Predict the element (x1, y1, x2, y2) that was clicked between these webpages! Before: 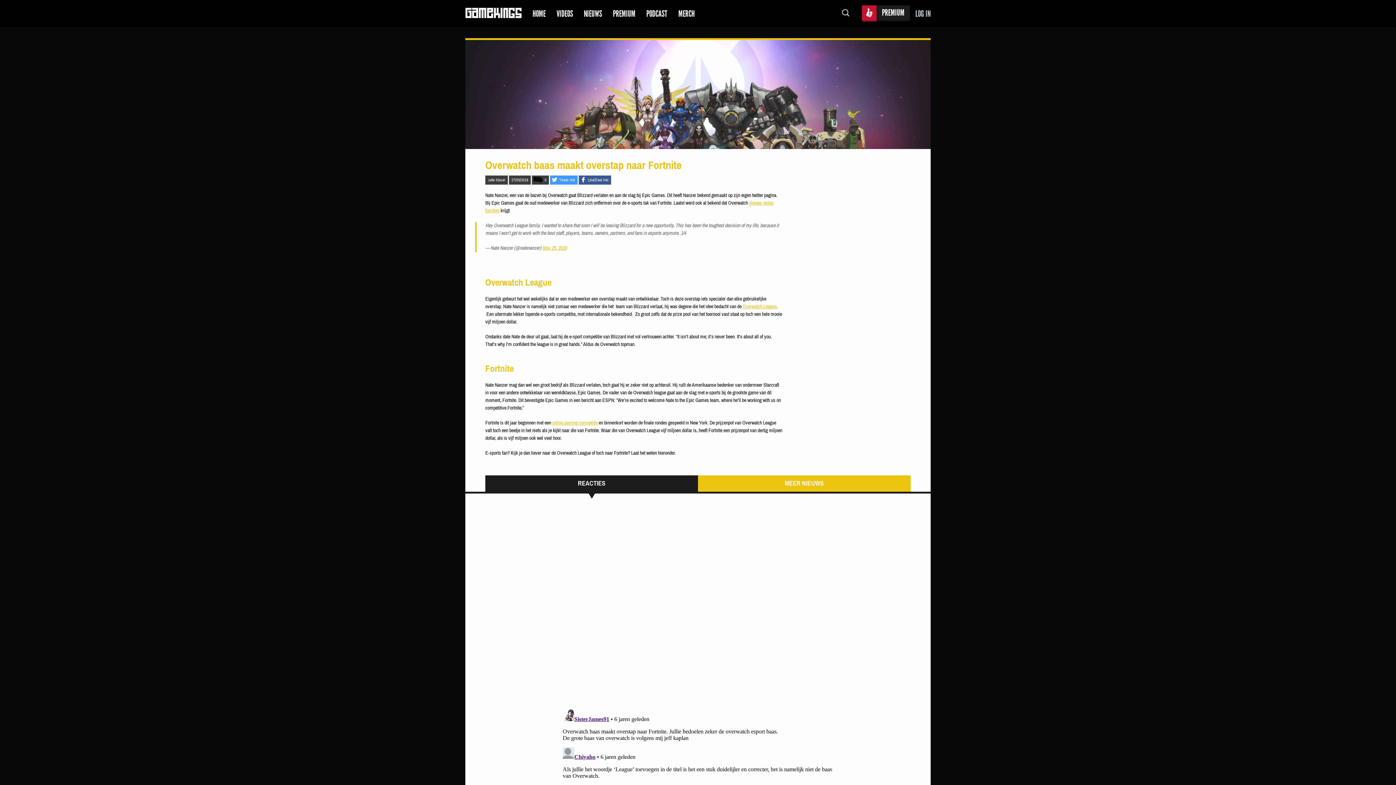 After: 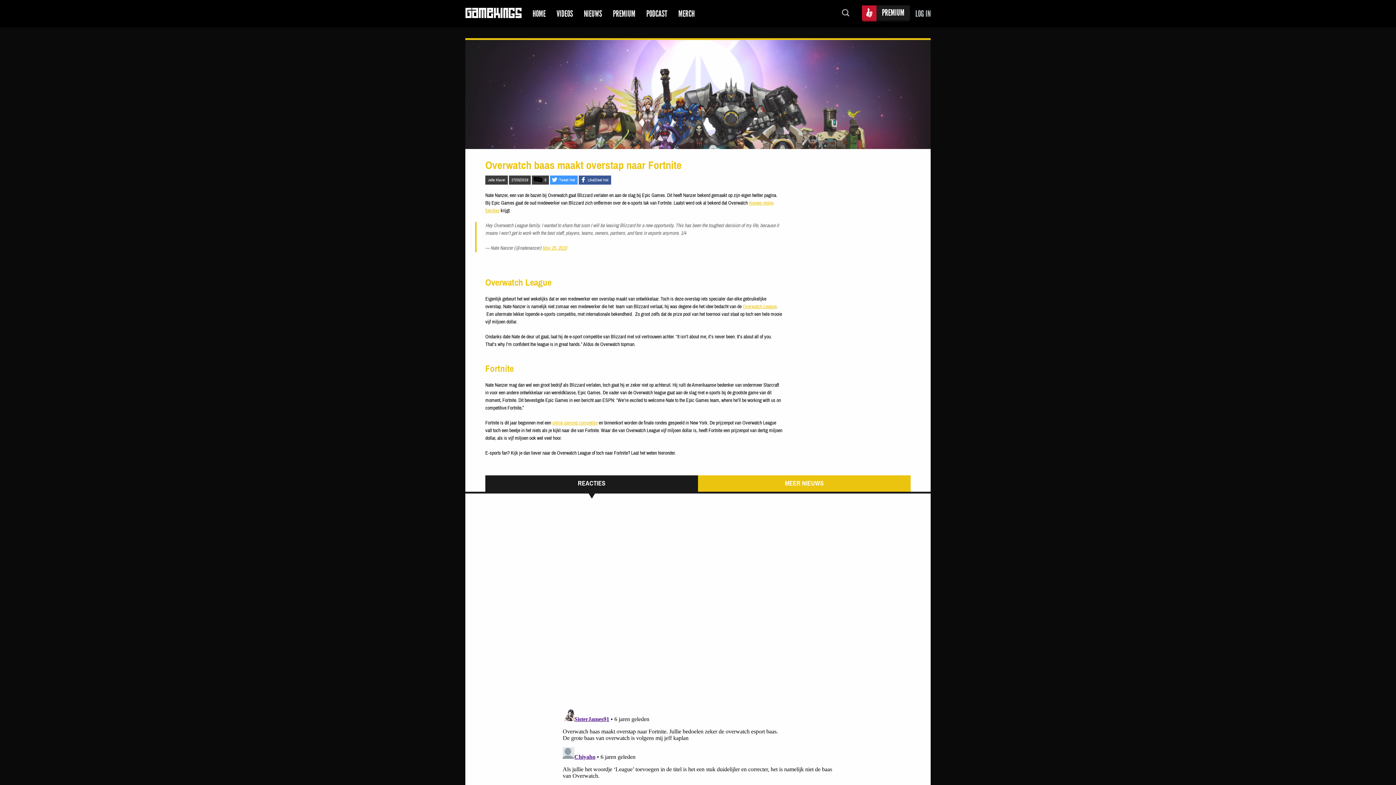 Action: bbox: (485, 475, 698, 492) label: REACTIES